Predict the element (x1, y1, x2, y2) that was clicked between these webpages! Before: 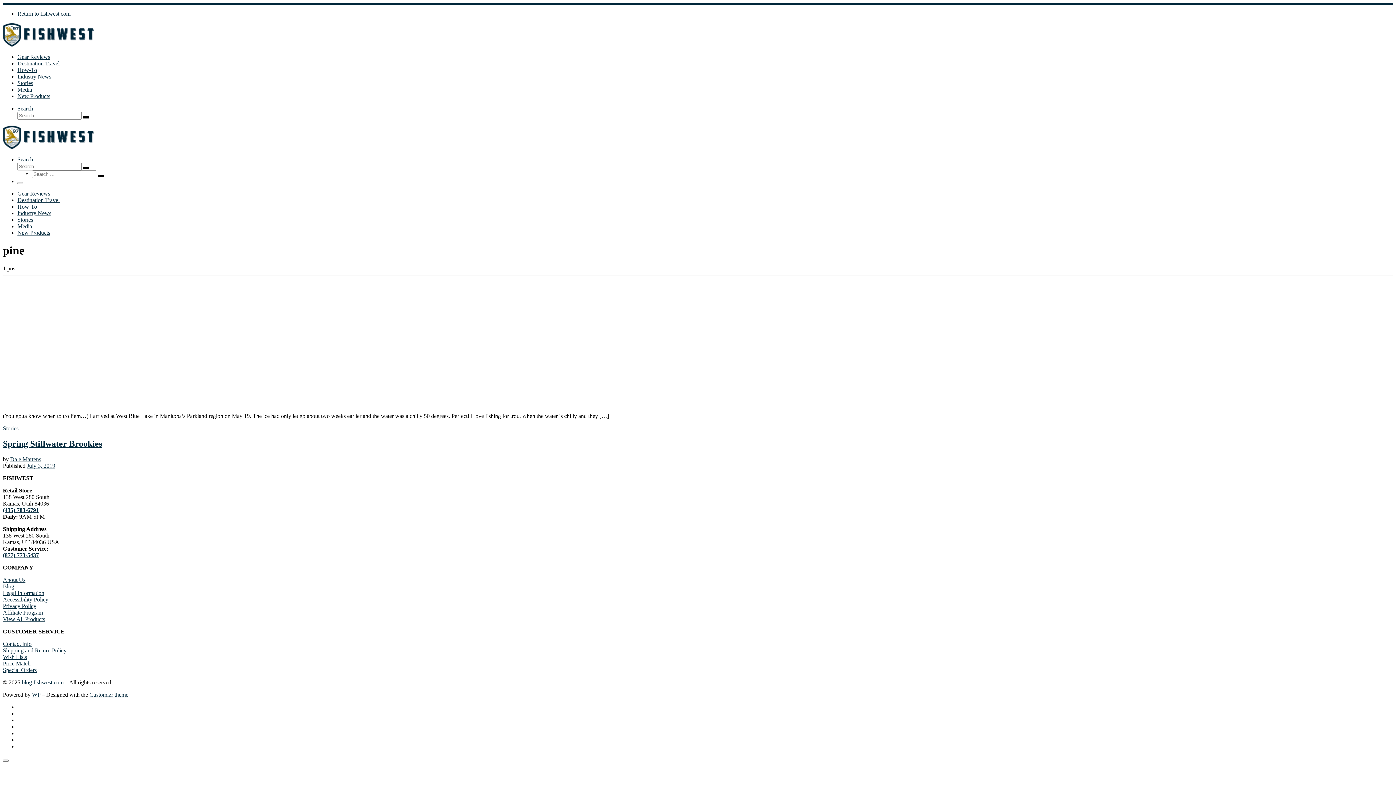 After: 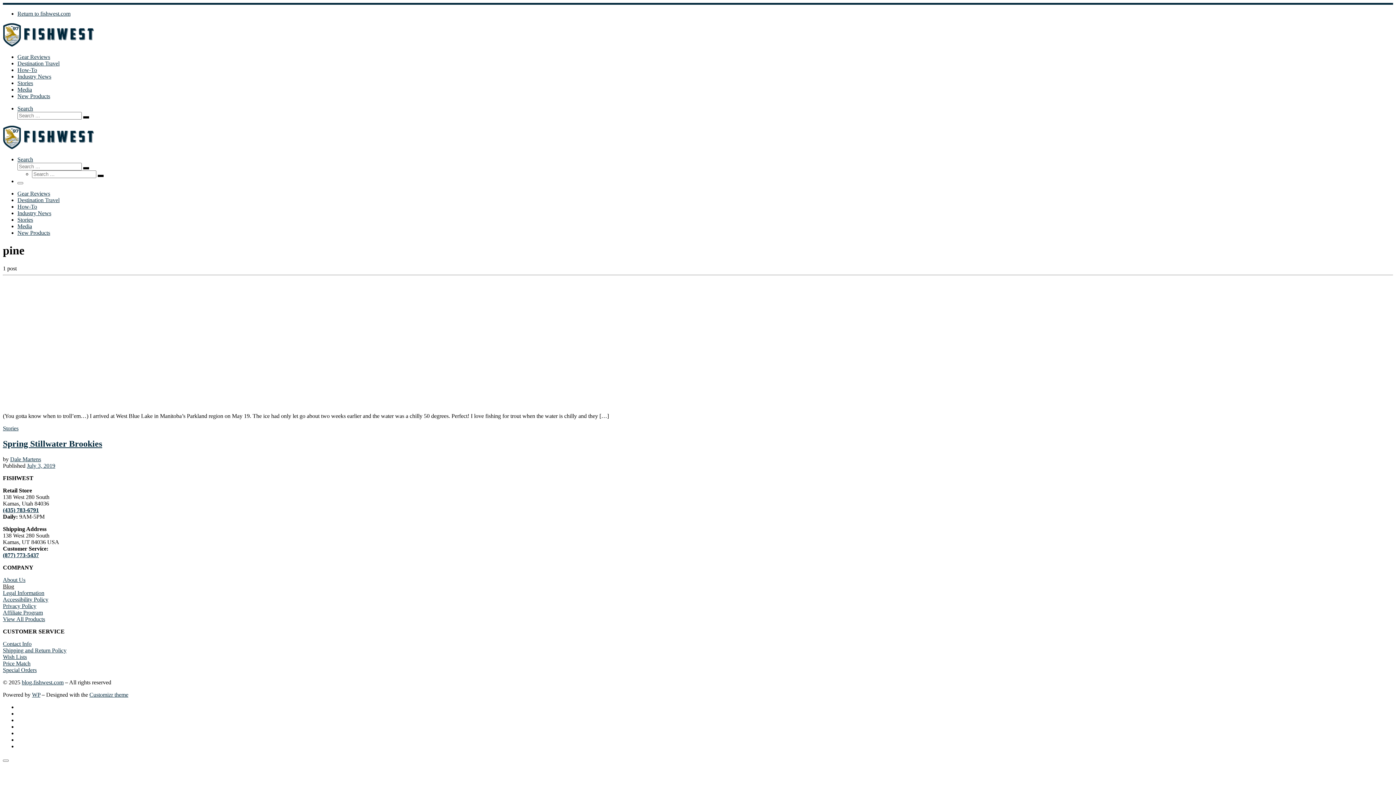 Action: label: Blog bbox: (2, 583, 14, 589)